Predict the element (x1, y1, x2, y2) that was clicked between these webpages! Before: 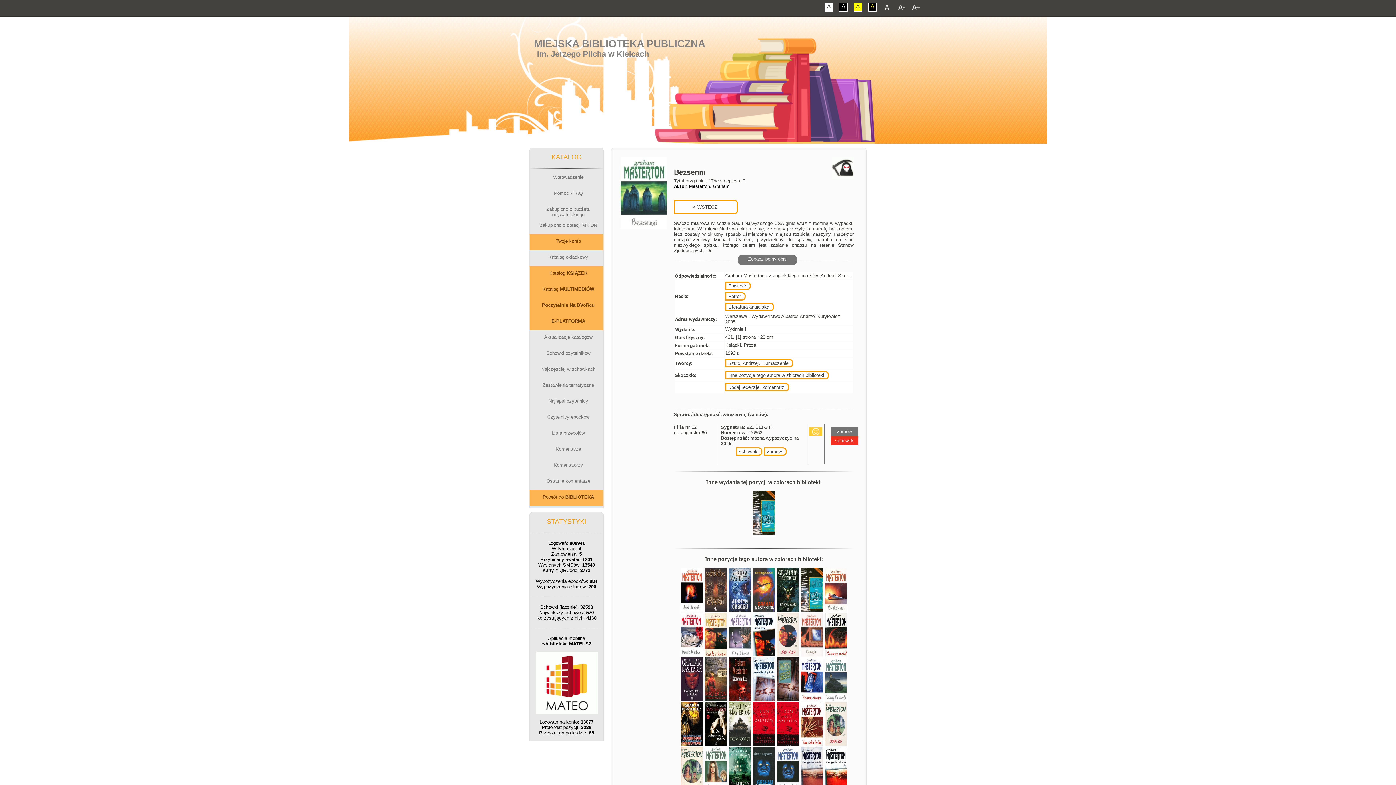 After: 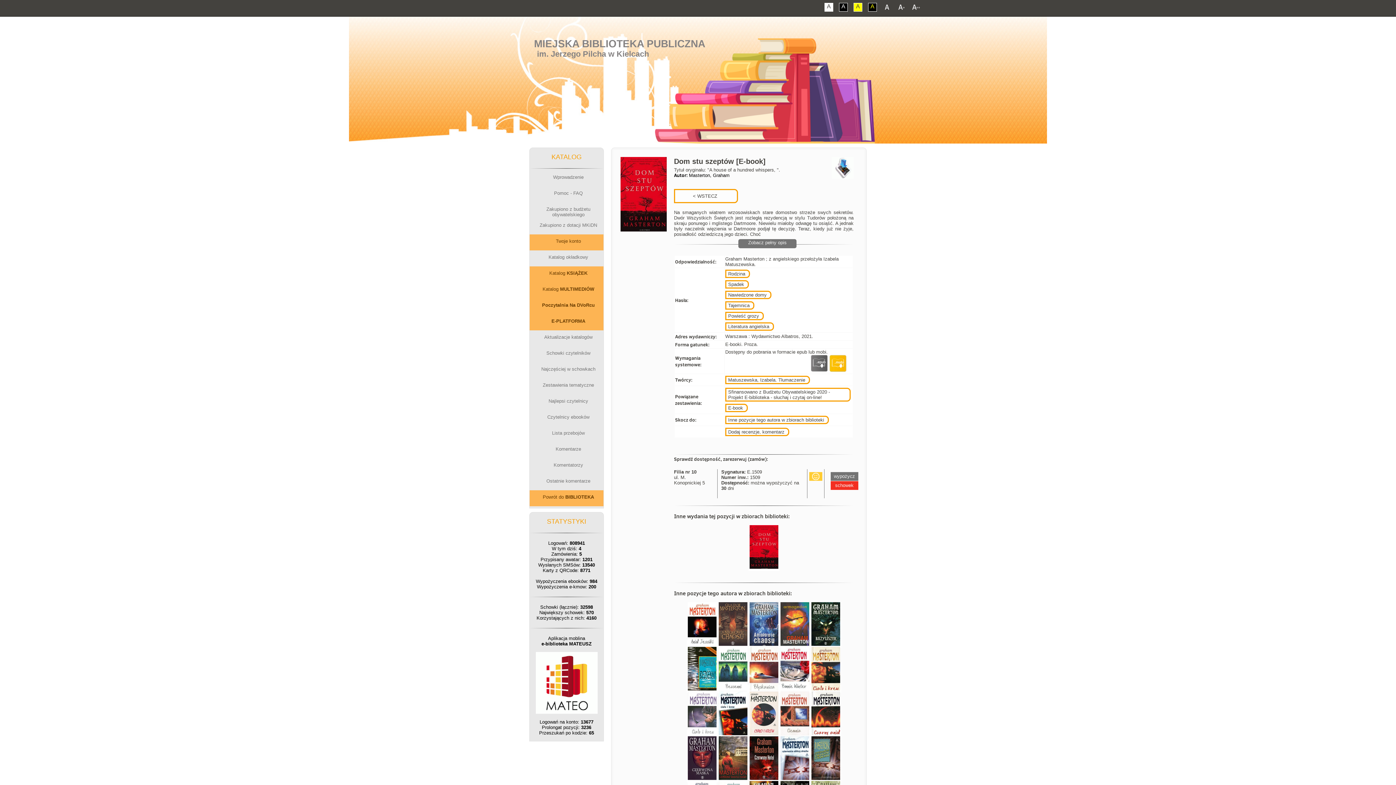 Action: bbox: (752, 740, 776, 748)